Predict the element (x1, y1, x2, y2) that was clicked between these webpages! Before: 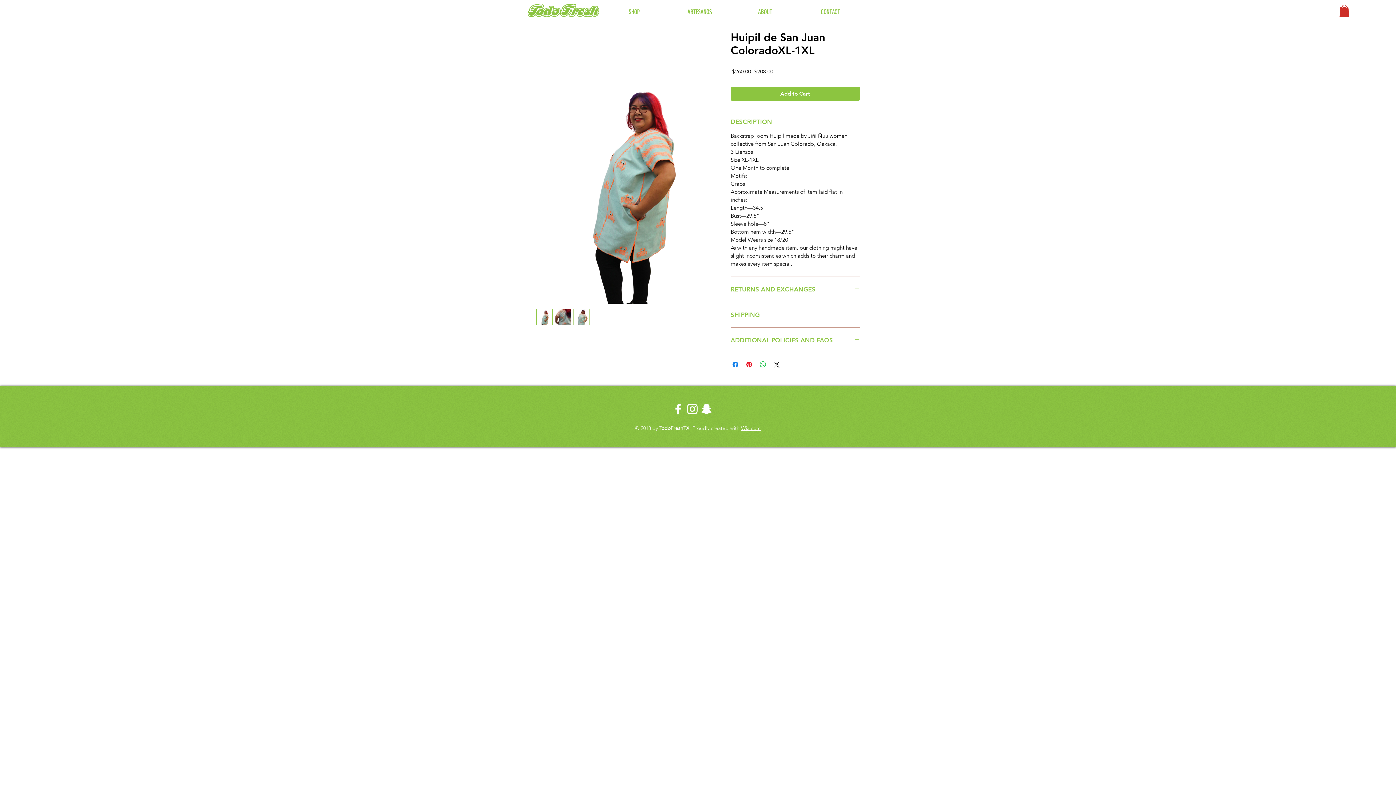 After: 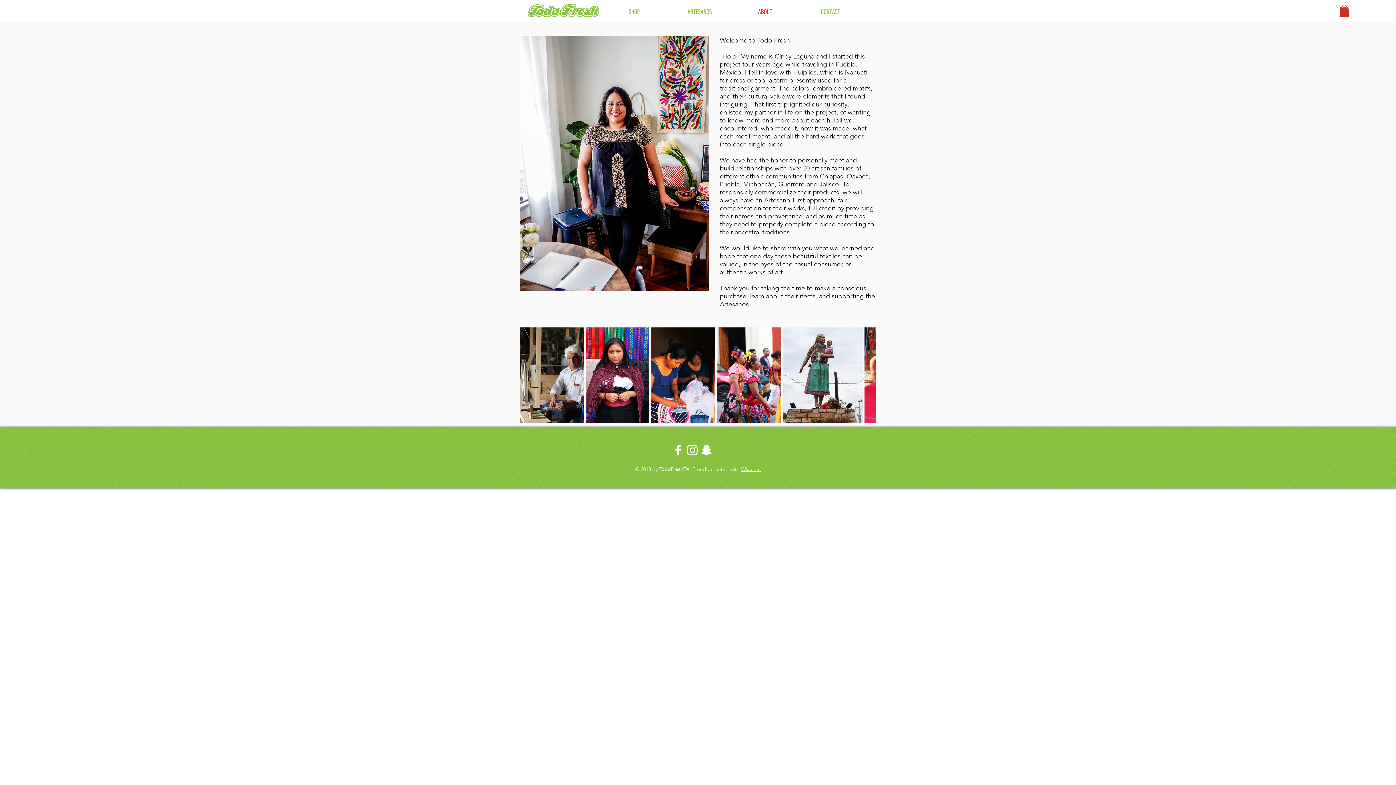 Action: bbox: (732, 6, 798, 17) label: ABOUT